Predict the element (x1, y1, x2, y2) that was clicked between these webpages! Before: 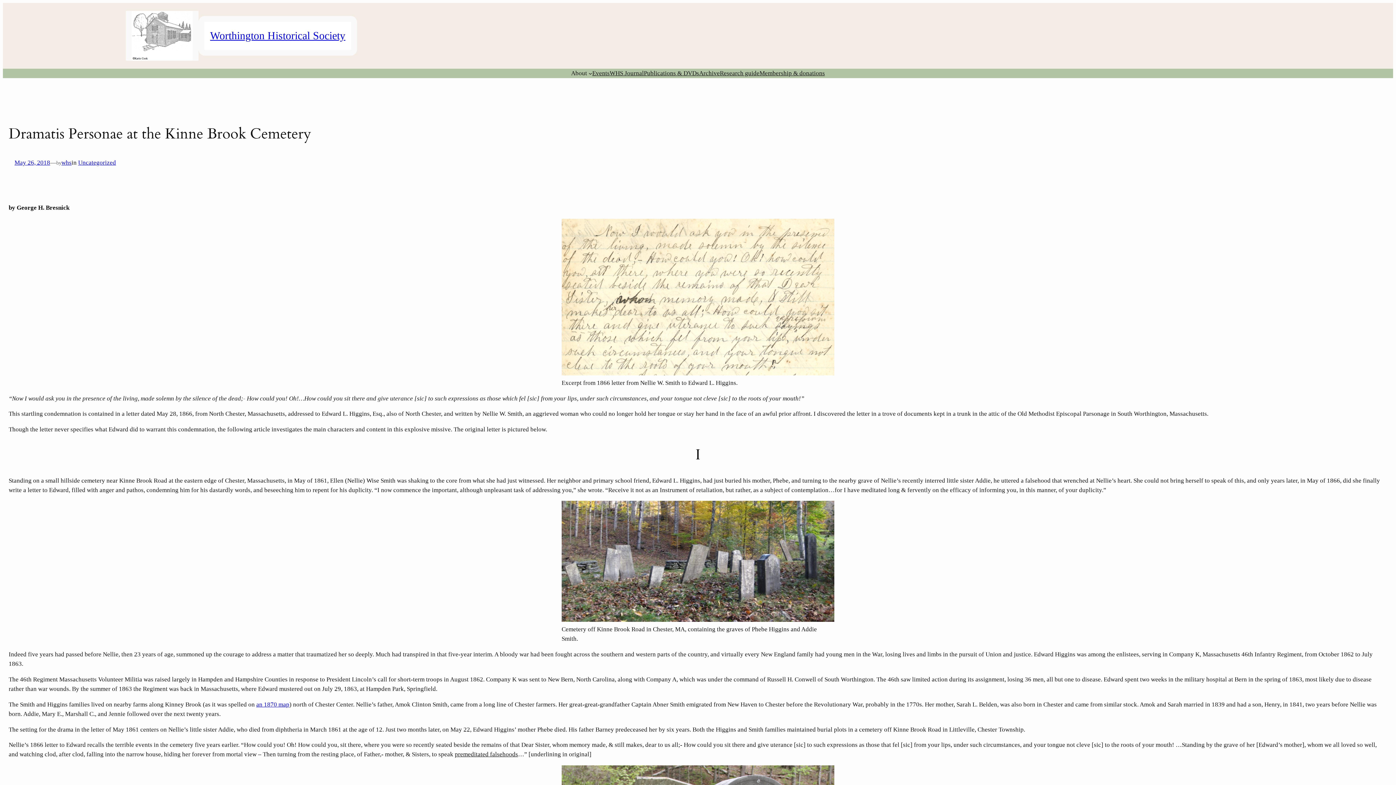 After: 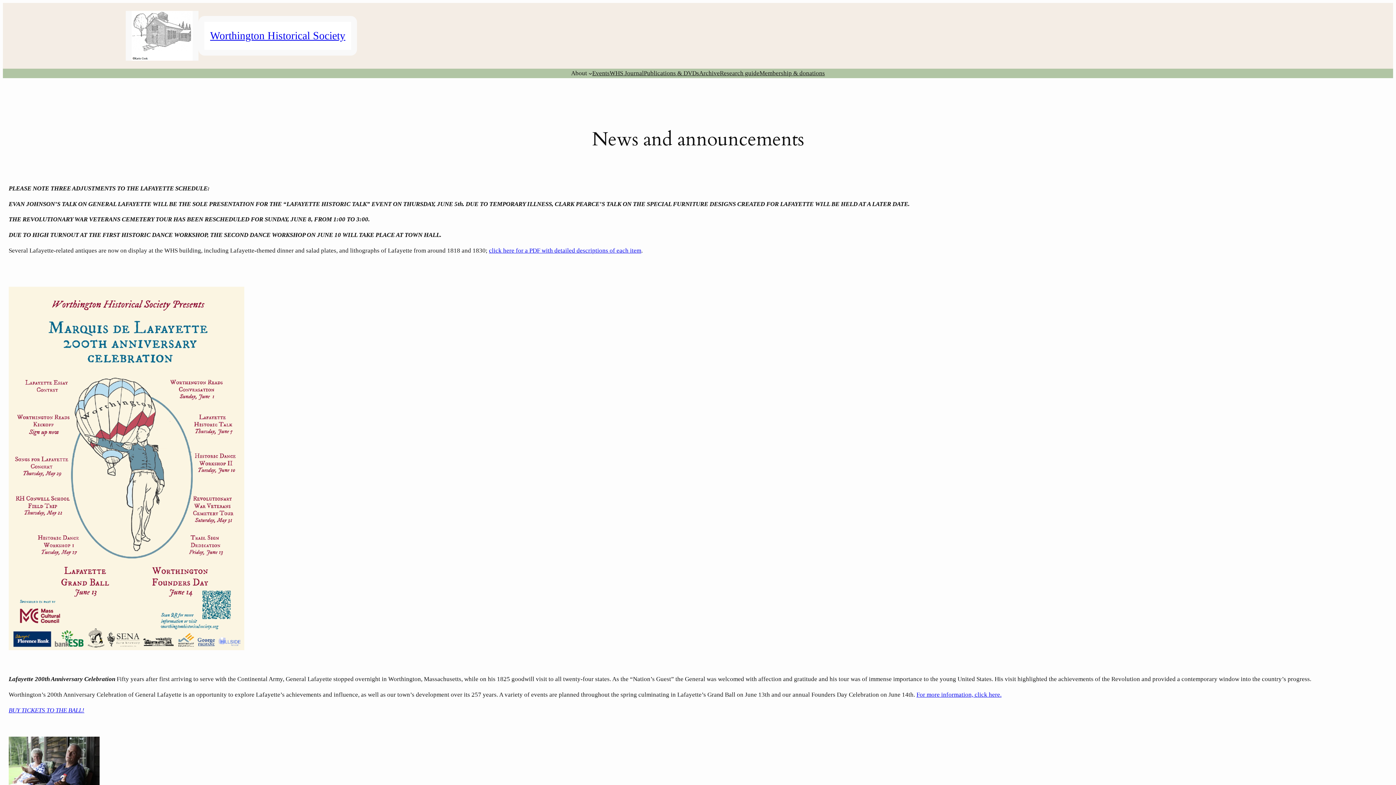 Action: bbox: (210, 29, 345, 41) label: Worthington Historical Society